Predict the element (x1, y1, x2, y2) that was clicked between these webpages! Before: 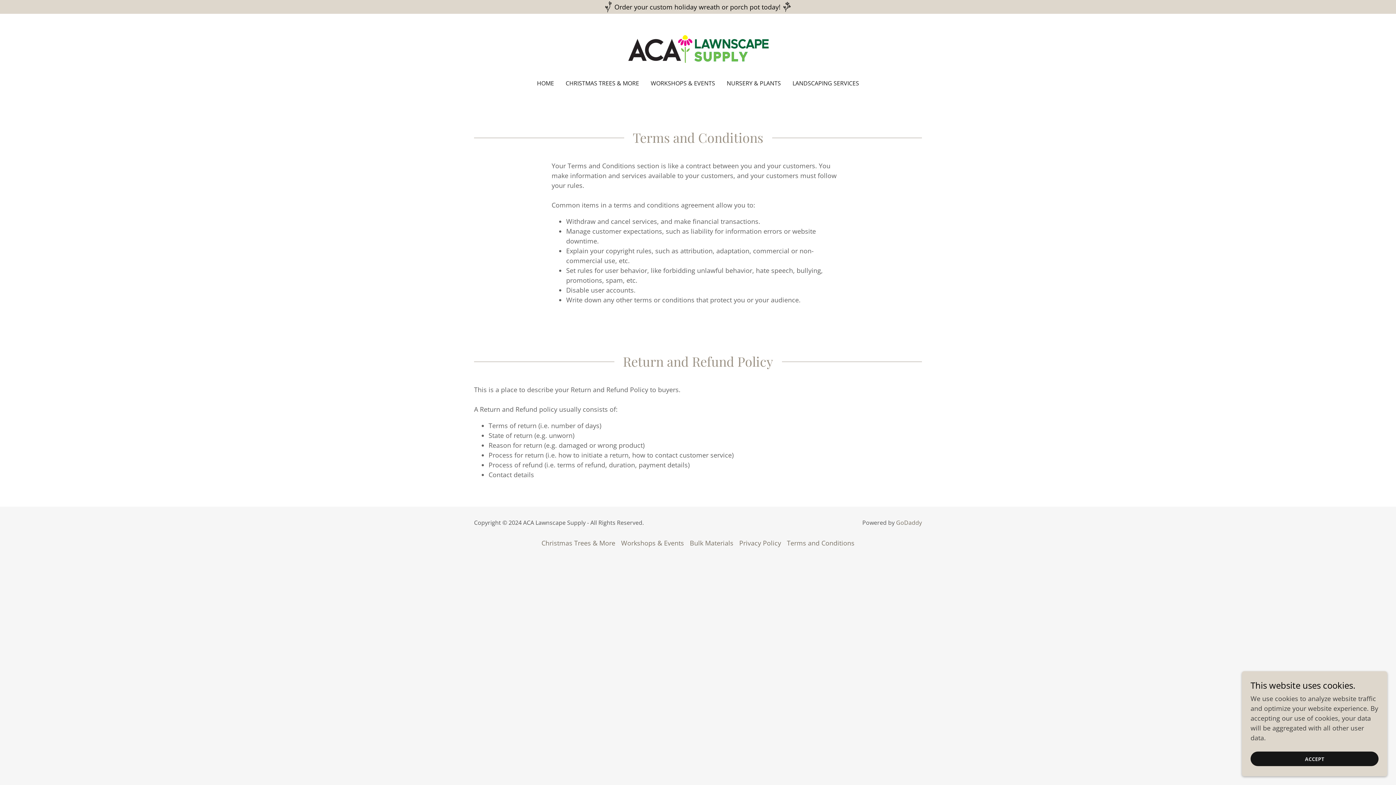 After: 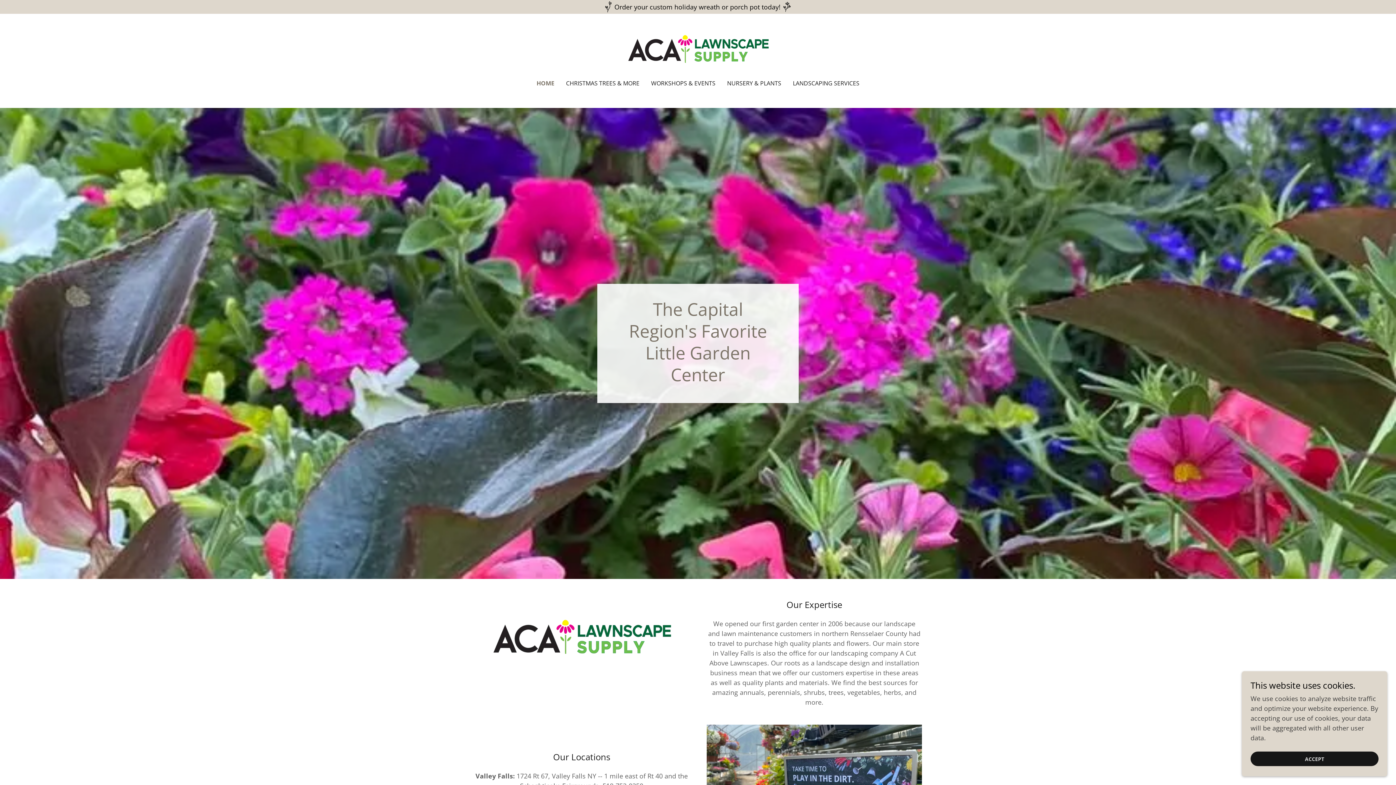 Action: label: HOME bbox: (534, 76, 556, 89)